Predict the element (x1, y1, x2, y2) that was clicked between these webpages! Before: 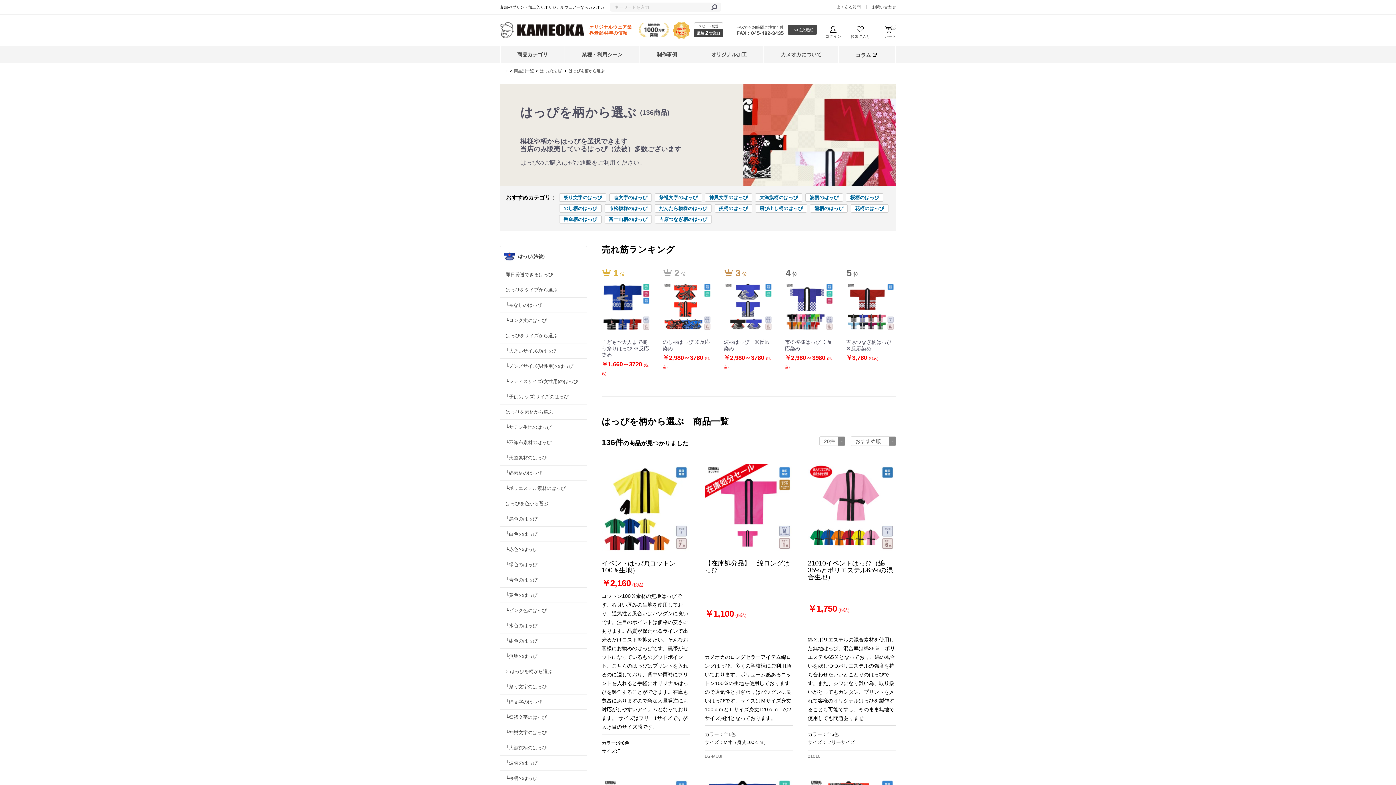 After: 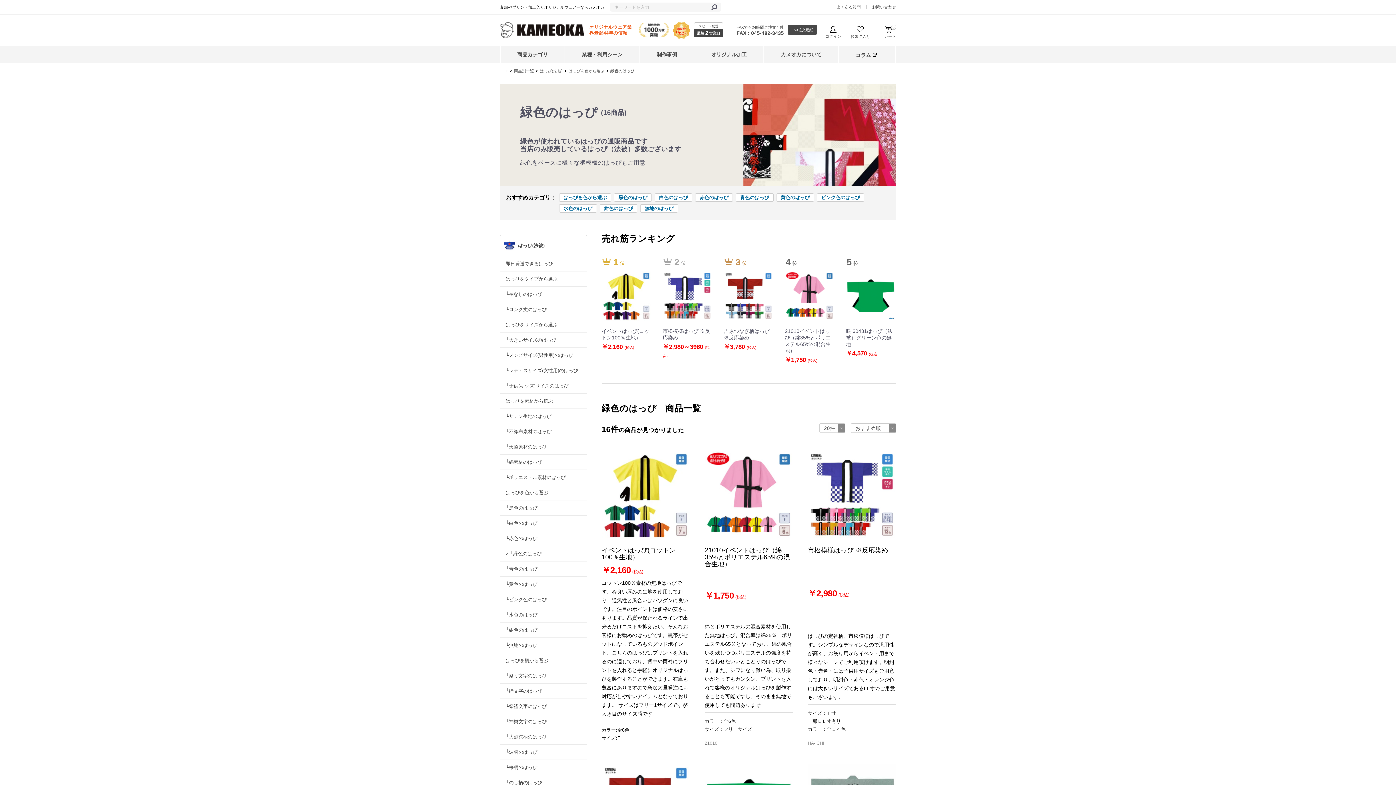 Action: label: └緑色のはっぴ bbox: (500, 557, 586, 572)